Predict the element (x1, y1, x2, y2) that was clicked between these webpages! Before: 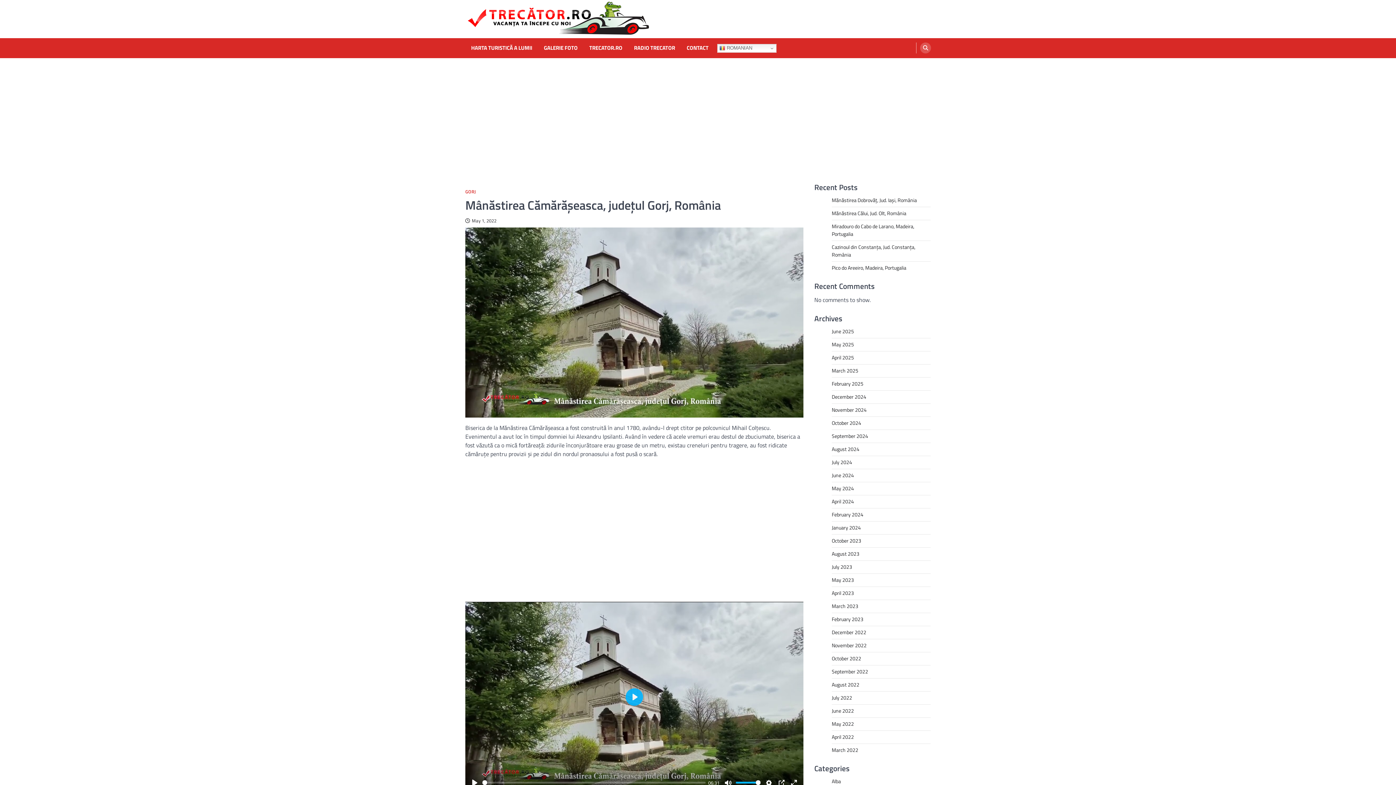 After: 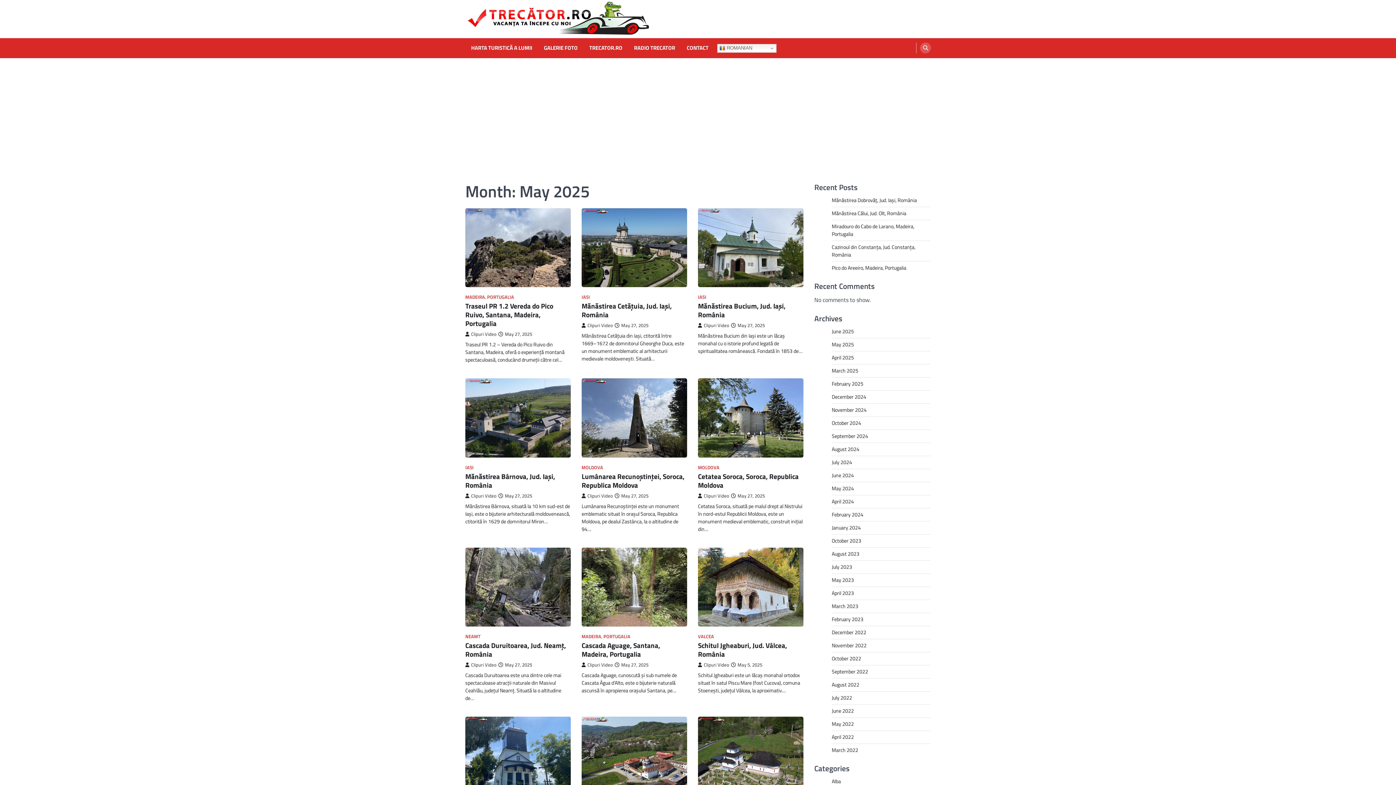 Action: label: May 2025 bbox: (832, 340, 854, 348)